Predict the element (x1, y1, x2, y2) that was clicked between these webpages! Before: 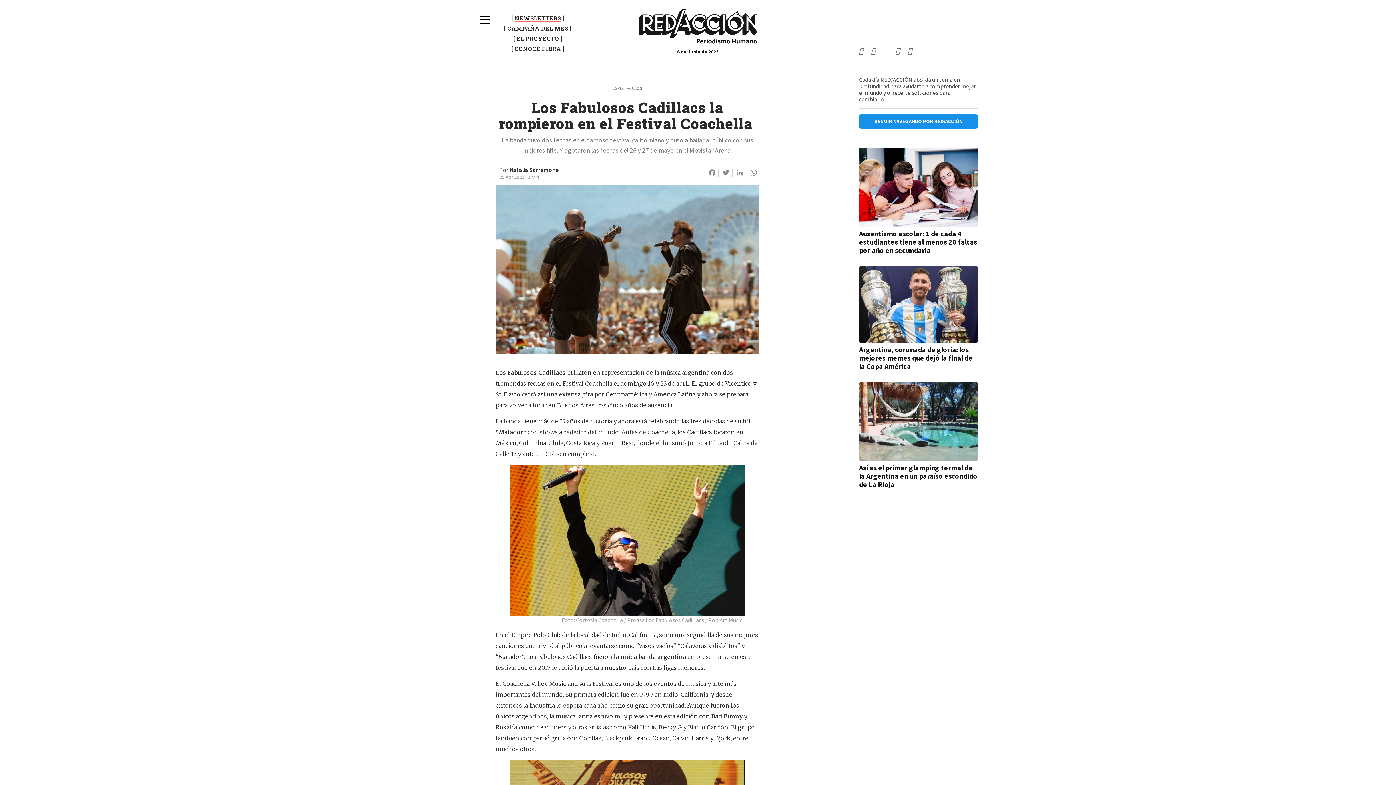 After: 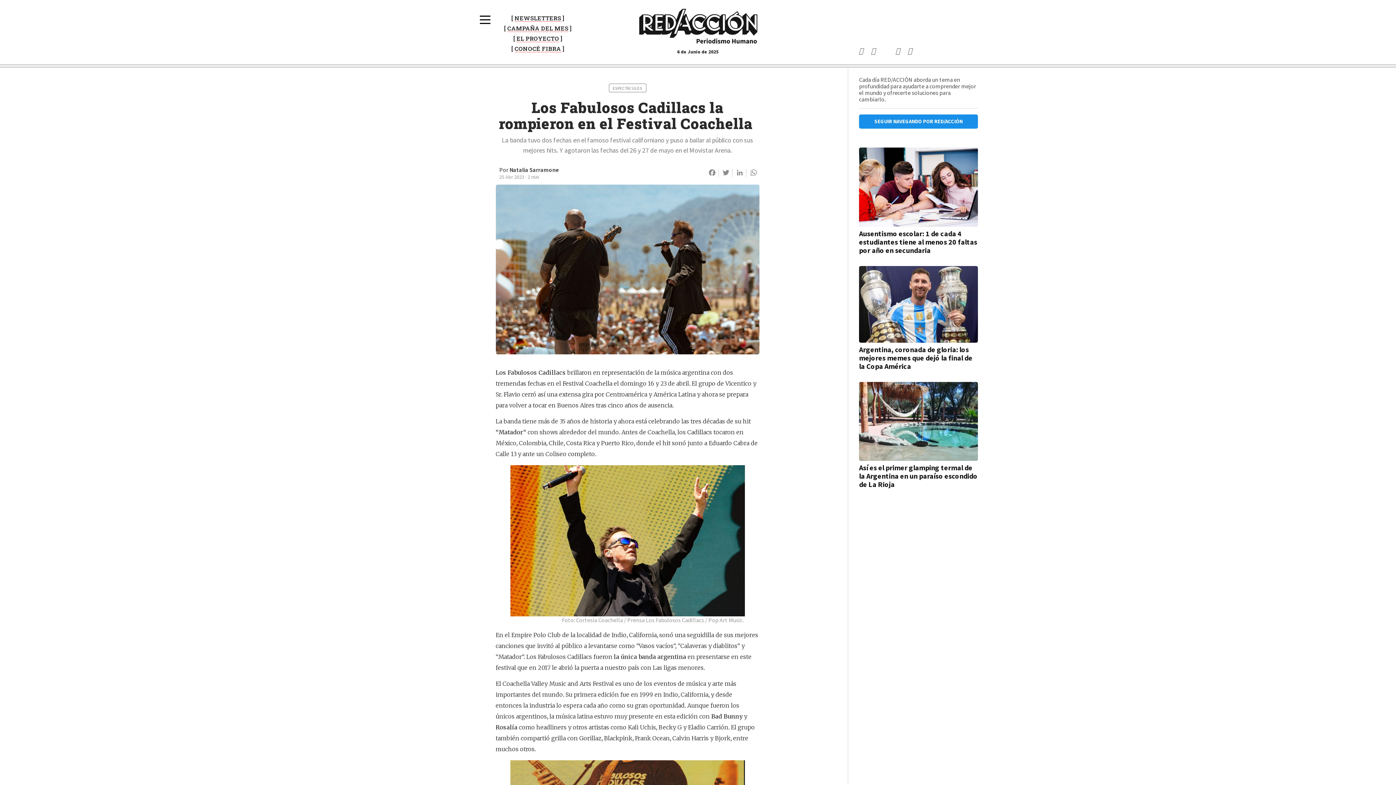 Action: bbox: (892, 46, 903, 54)